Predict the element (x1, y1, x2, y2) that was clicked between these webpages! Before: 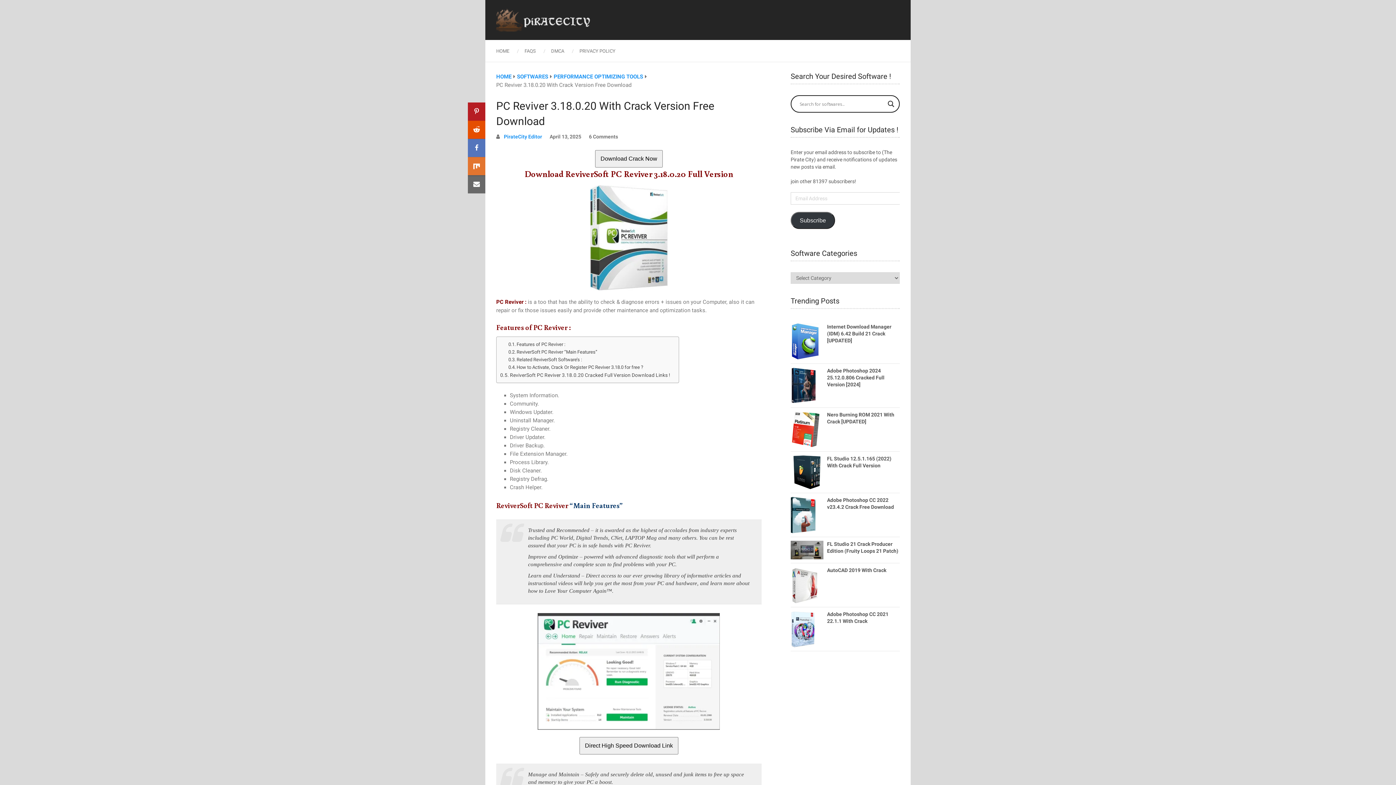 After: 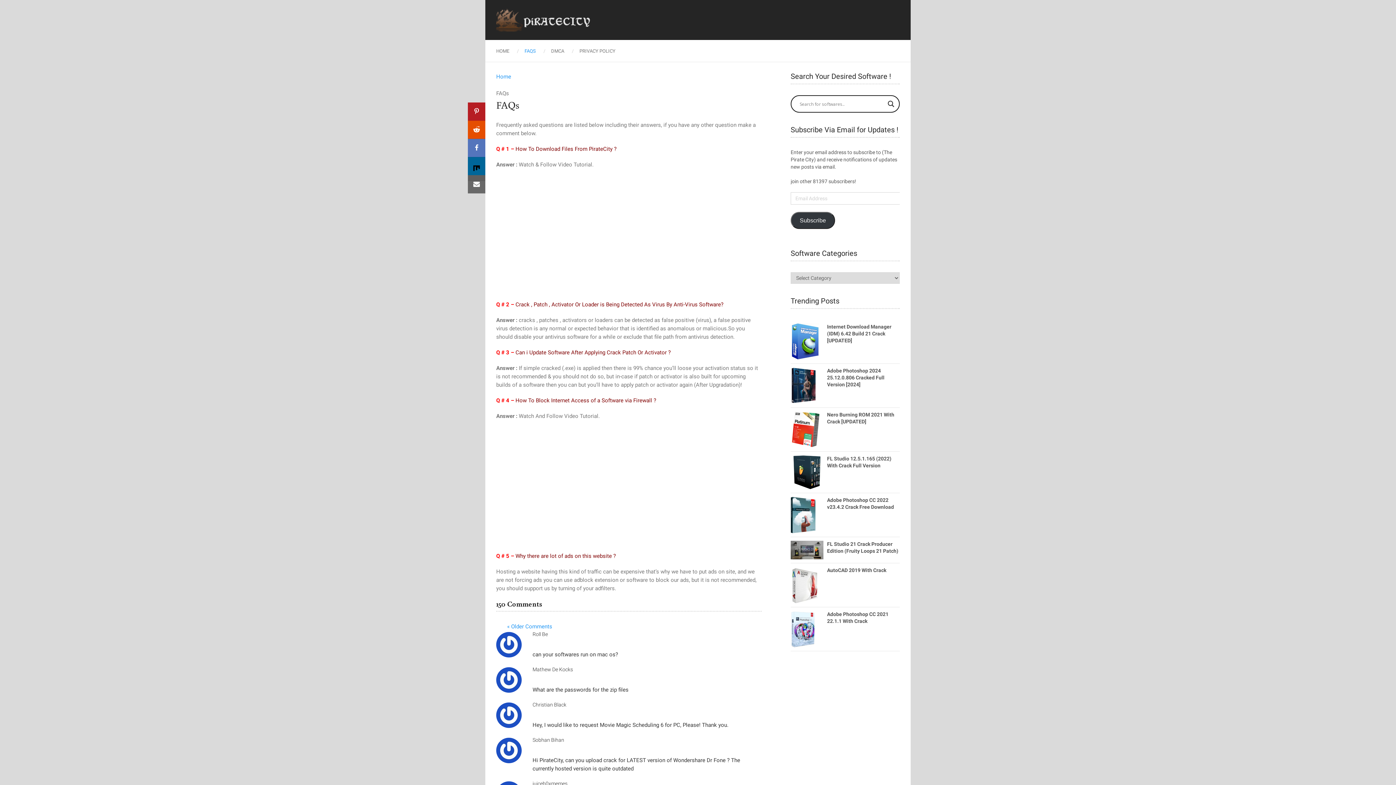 Action: label: FAQS bbox: (517, 46, 543, 55)